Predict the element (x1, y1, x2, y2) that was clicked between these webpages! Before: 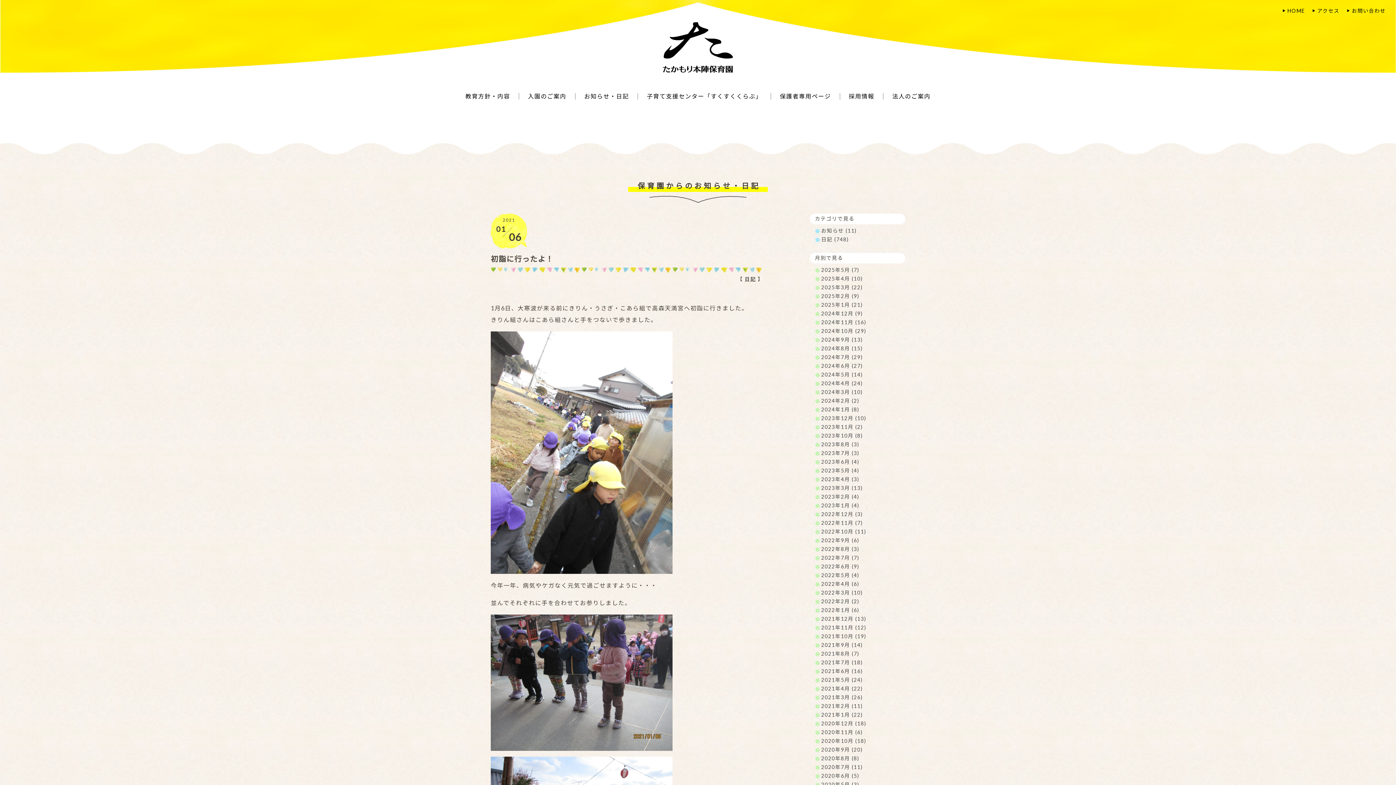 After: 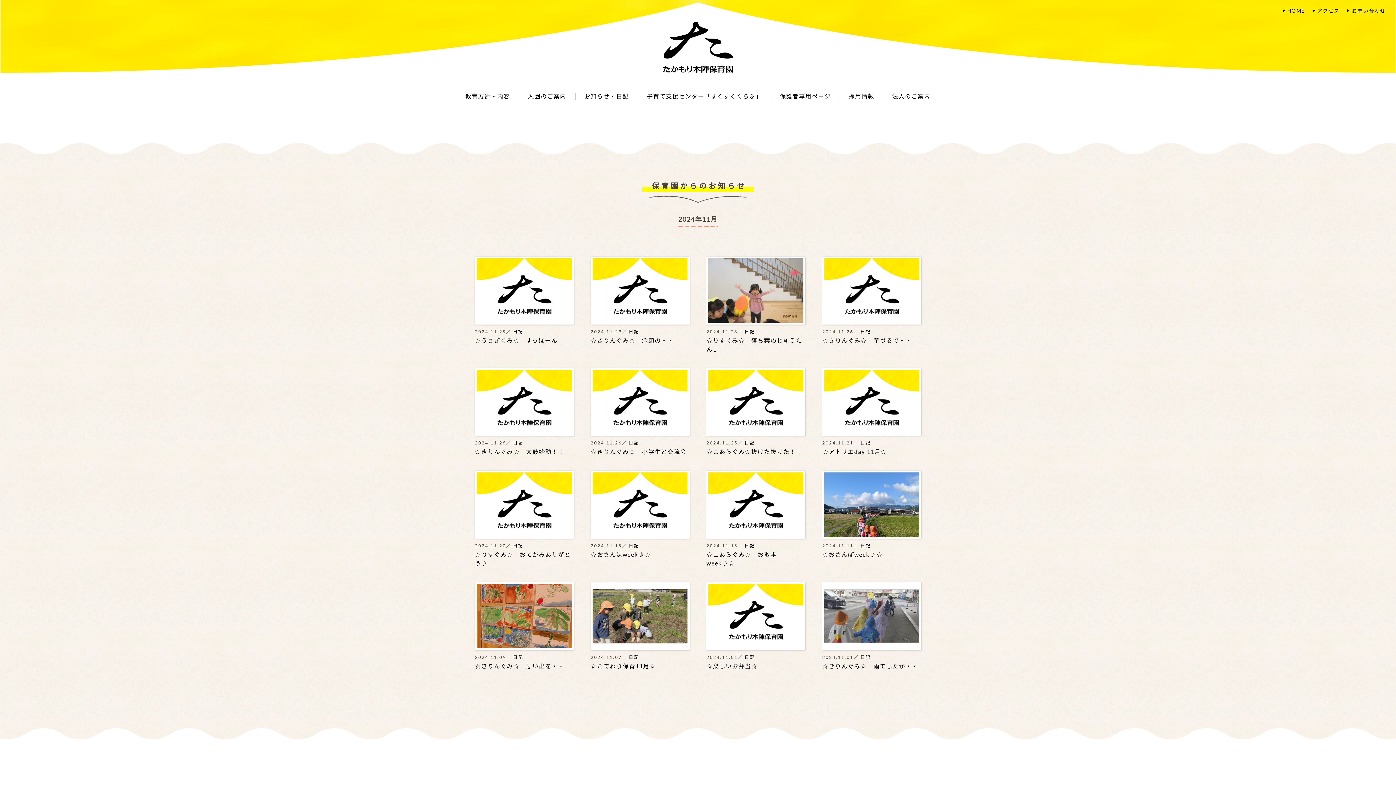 Action: bbox: (821, 318, 866, 326) label: 2024年11月 (16)